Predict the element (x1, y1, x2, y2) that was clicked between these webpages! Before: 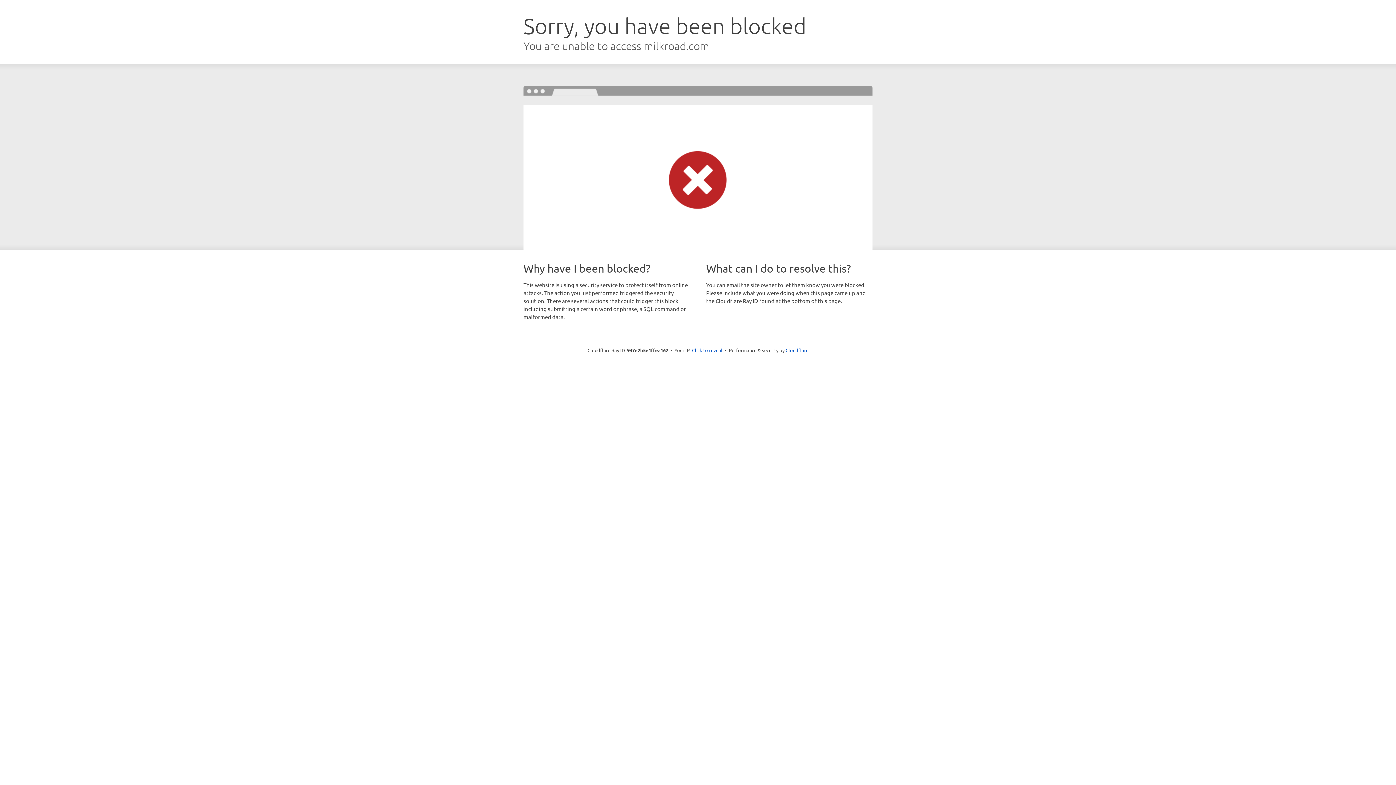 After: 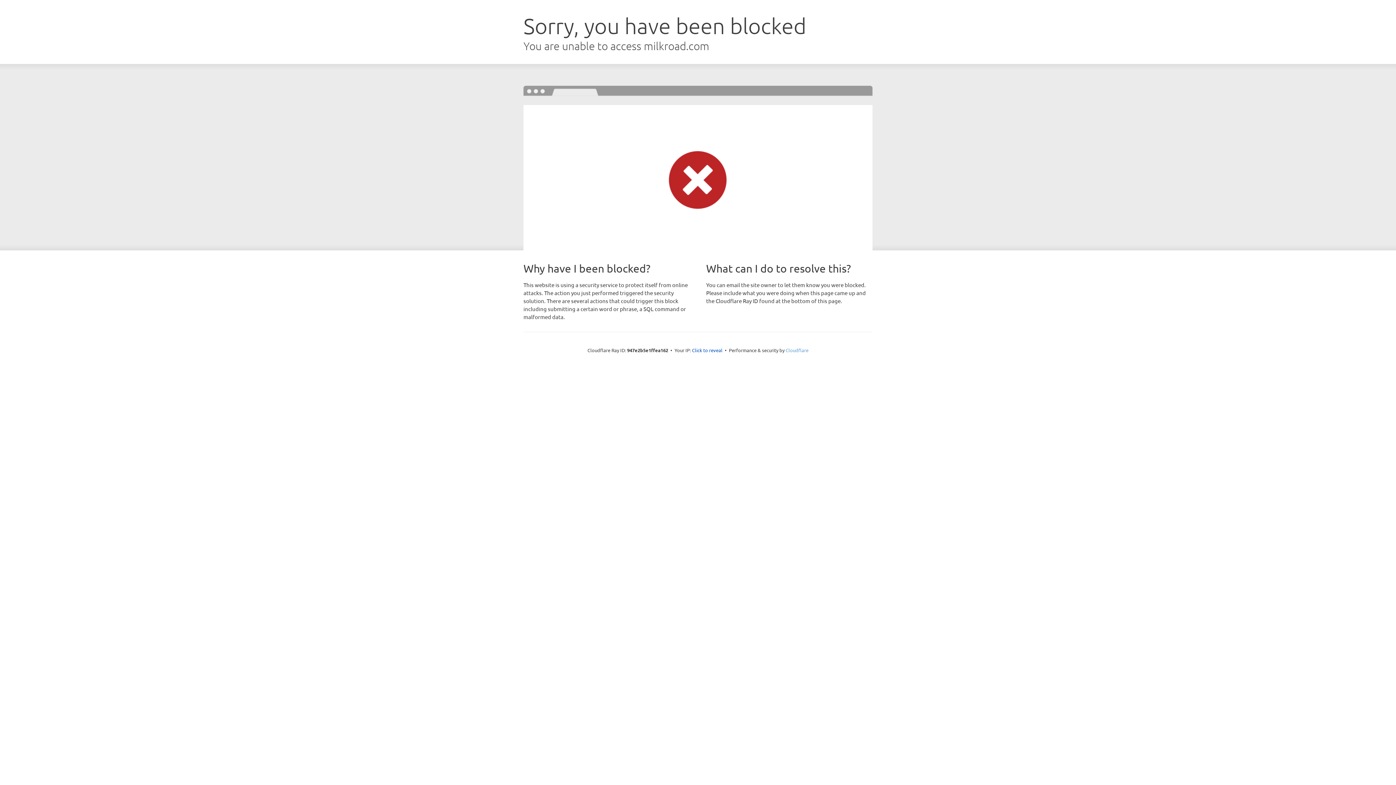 Action: bbox: (785, 347, 808, 353) label: Cloudflare